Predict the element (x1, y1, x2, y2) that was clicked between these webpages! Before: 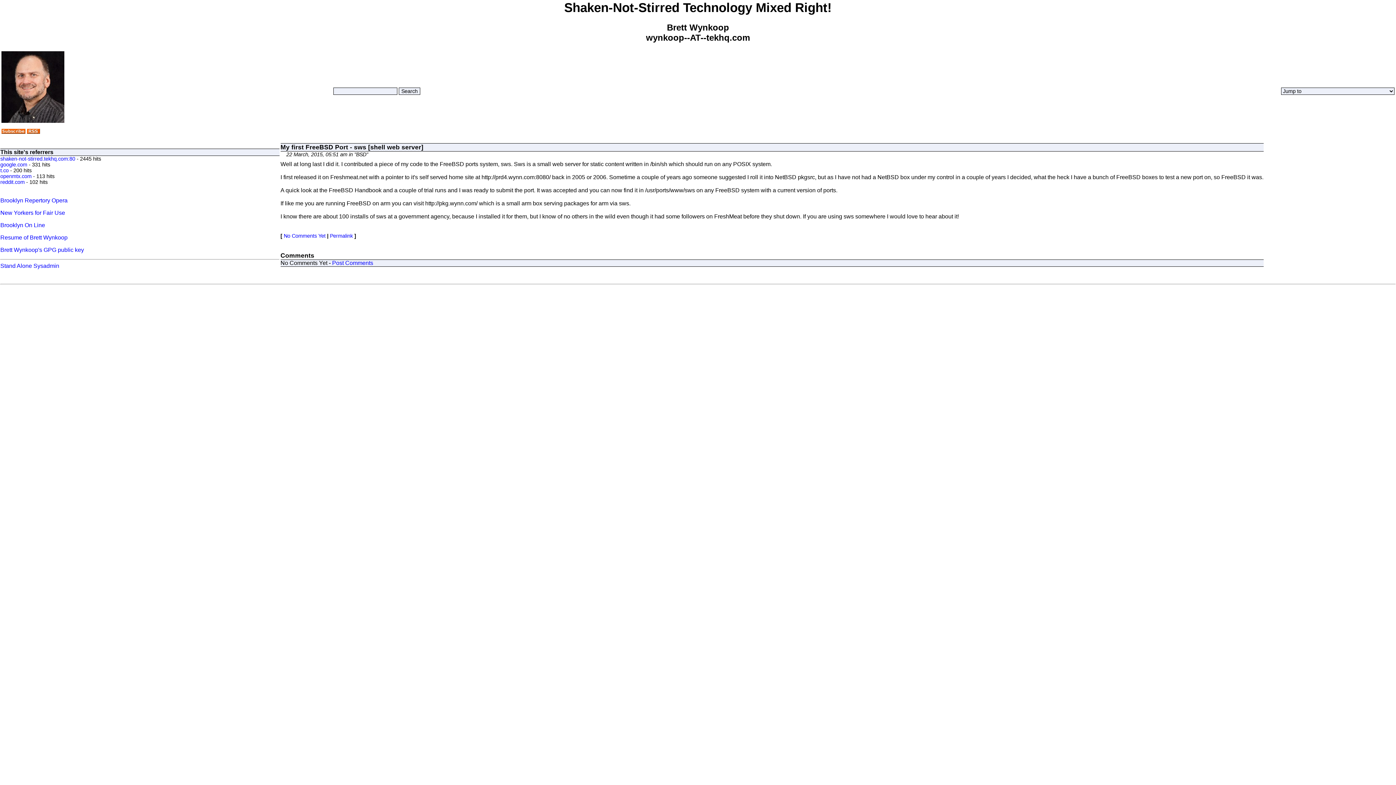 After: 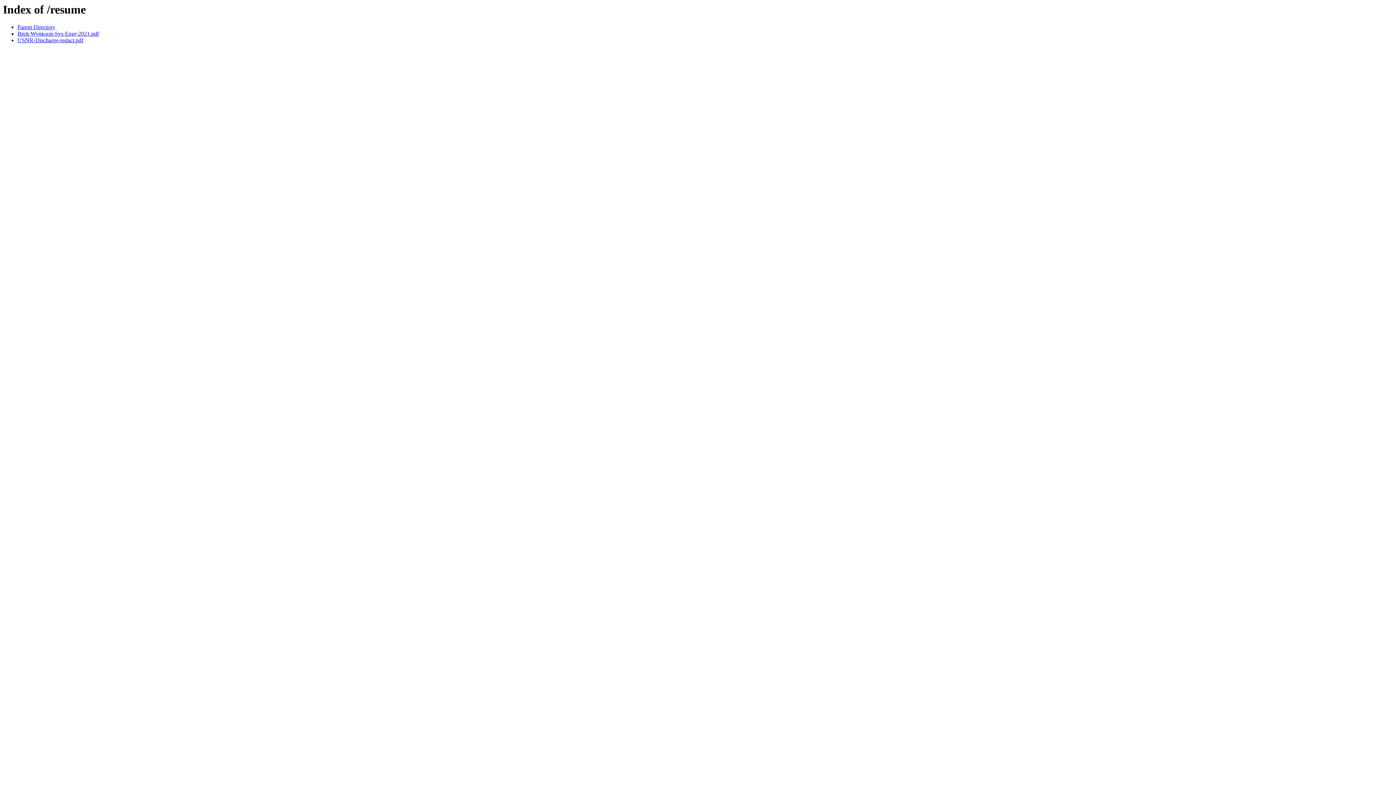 Action: label: Resume of Brett Wynkoop bbox: (0, 234, 67, 240)